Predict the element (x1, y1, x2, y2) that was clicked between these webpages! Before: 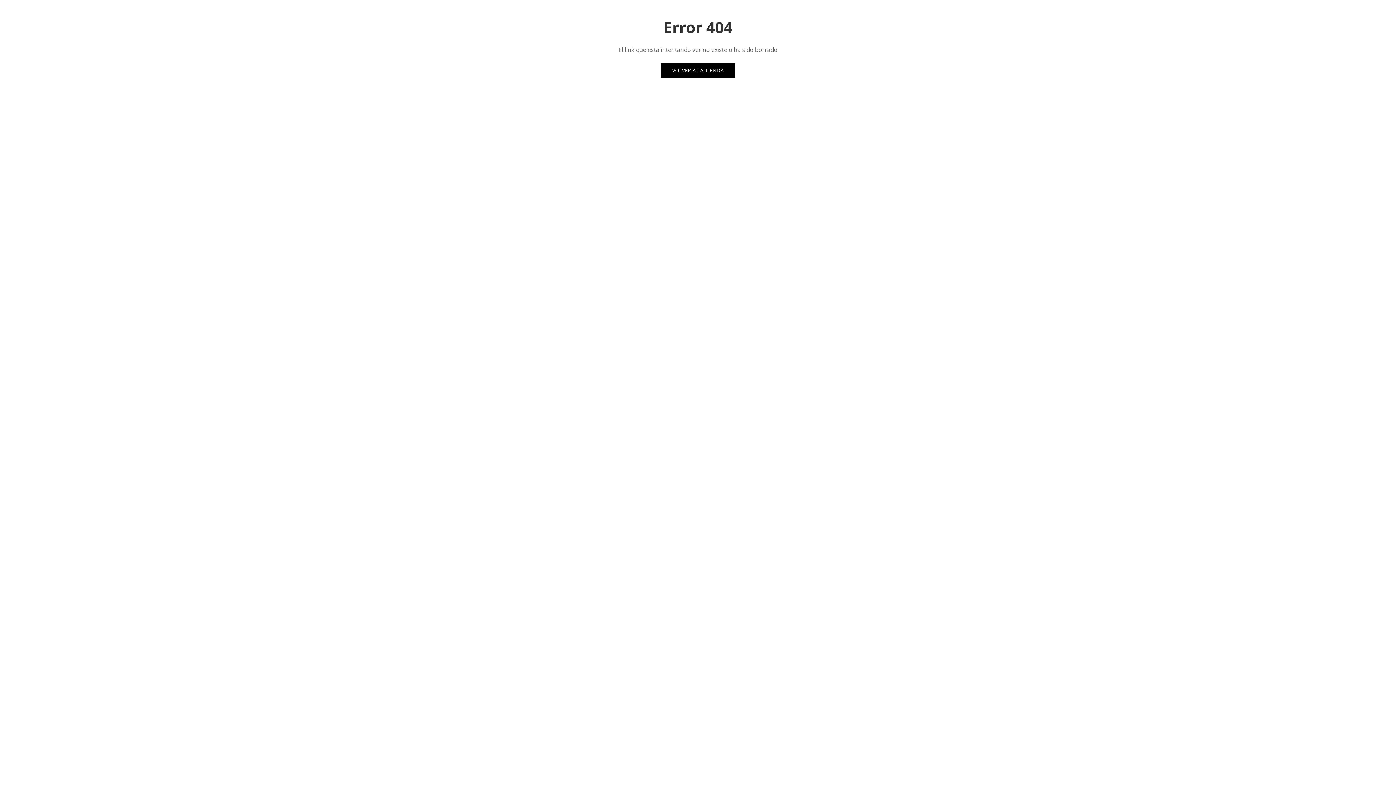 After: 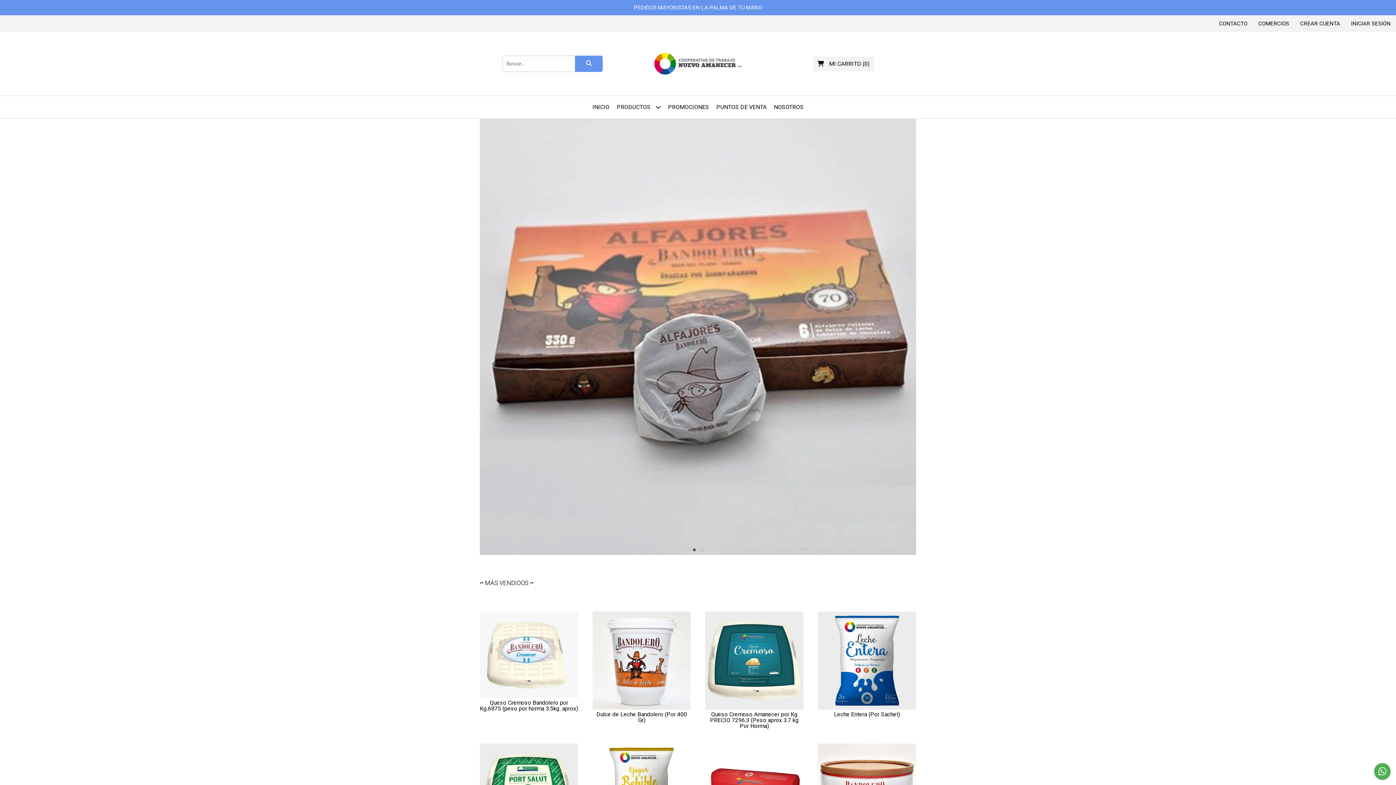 Action: label: VOLVER A LA TIENDA bbox: (661, 63, 735, 77)